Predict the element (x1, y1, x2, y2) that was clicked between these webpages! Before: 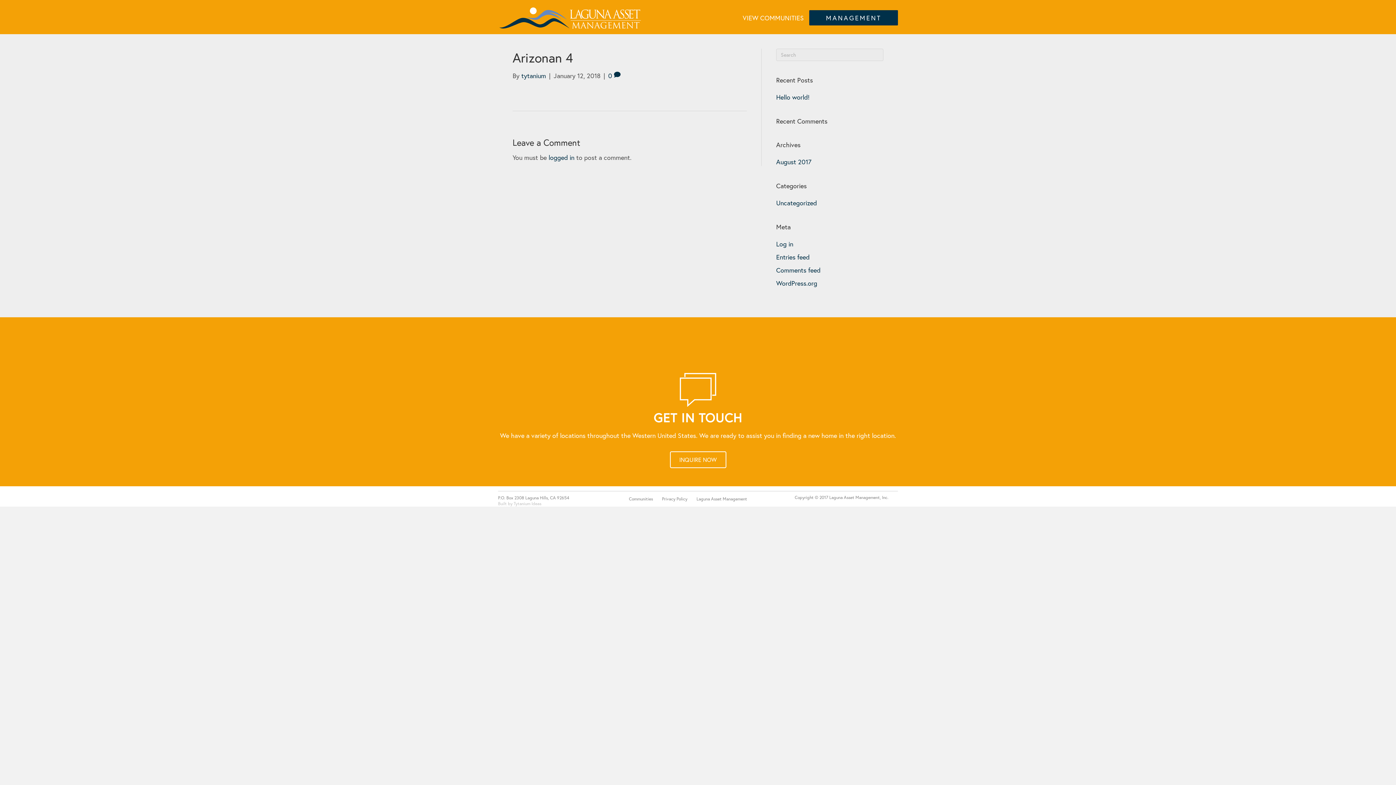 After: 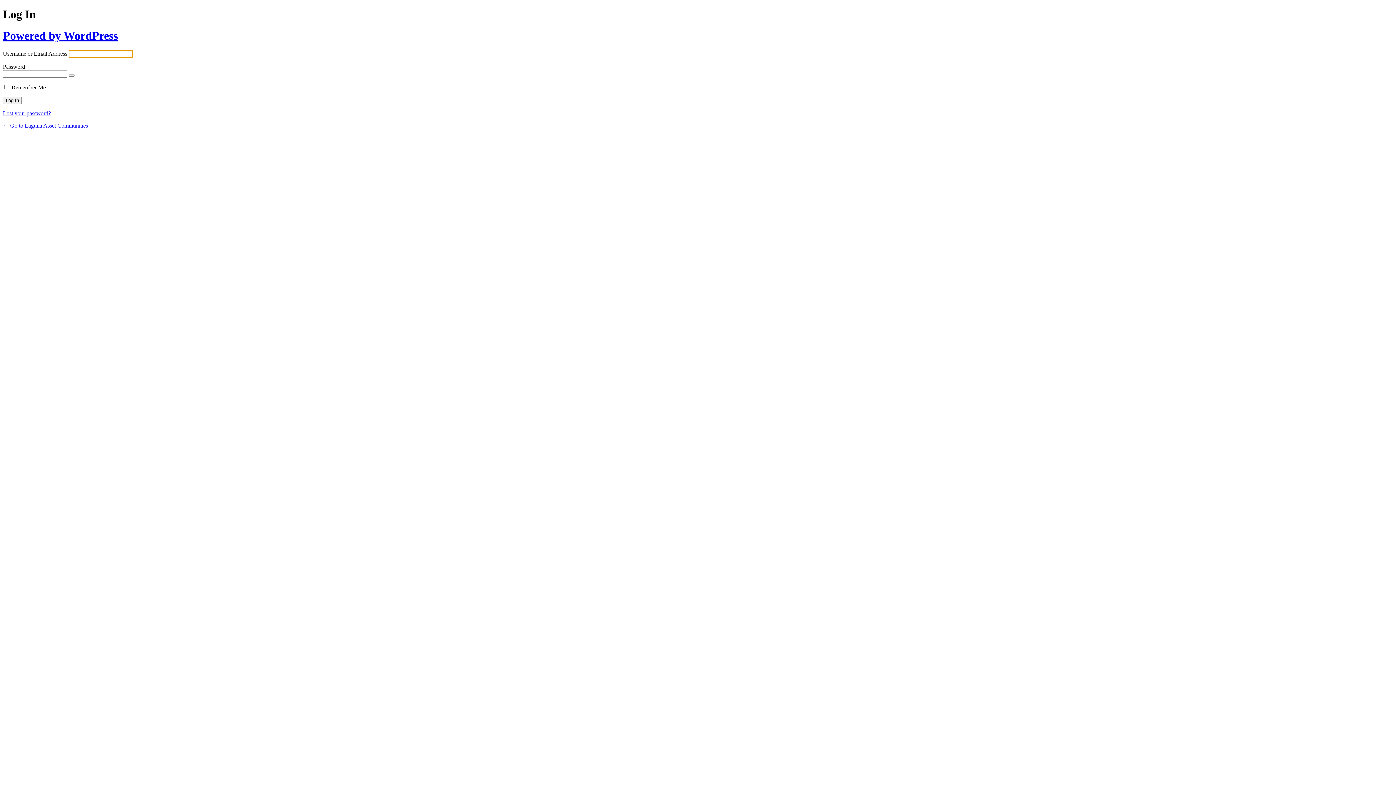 Action: bbox: (548, 153, 574, 161) label: logged in